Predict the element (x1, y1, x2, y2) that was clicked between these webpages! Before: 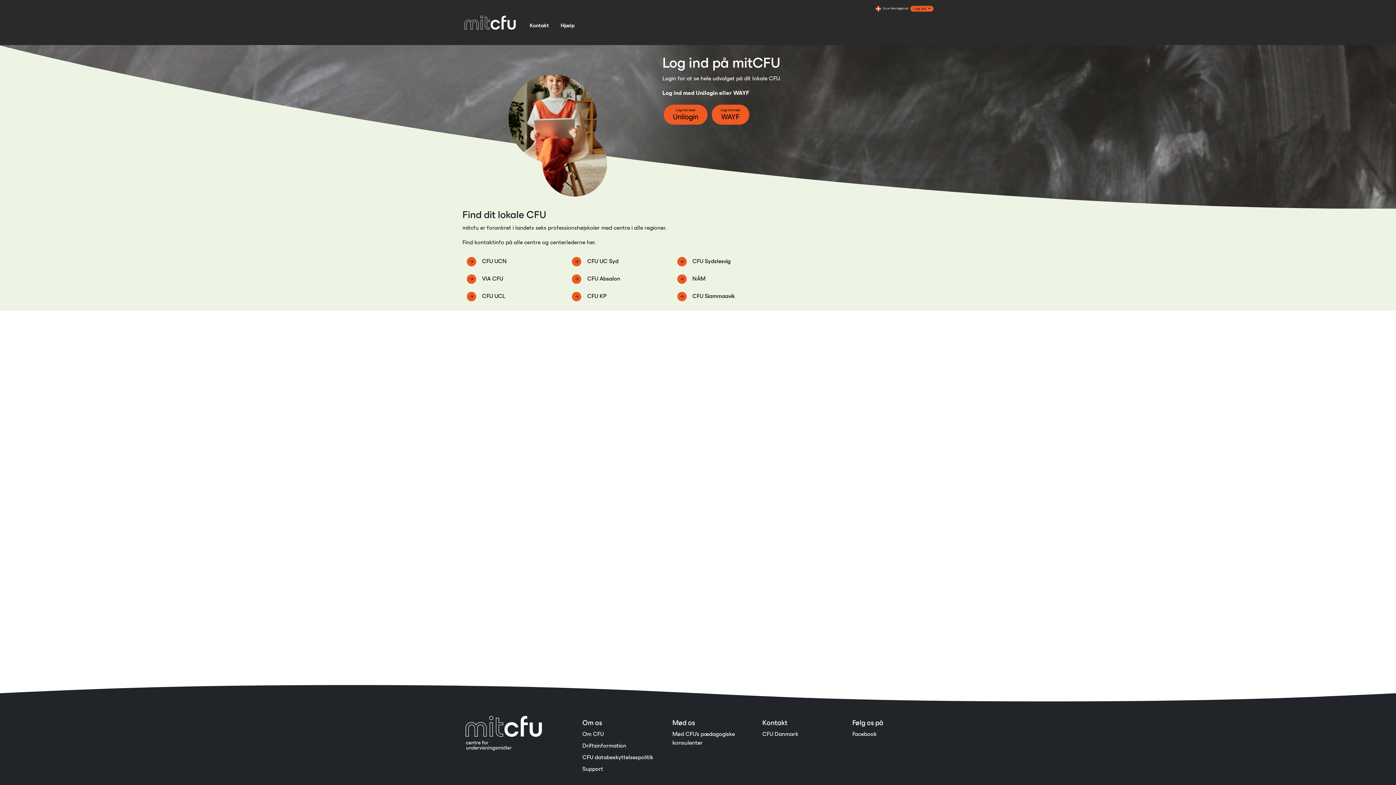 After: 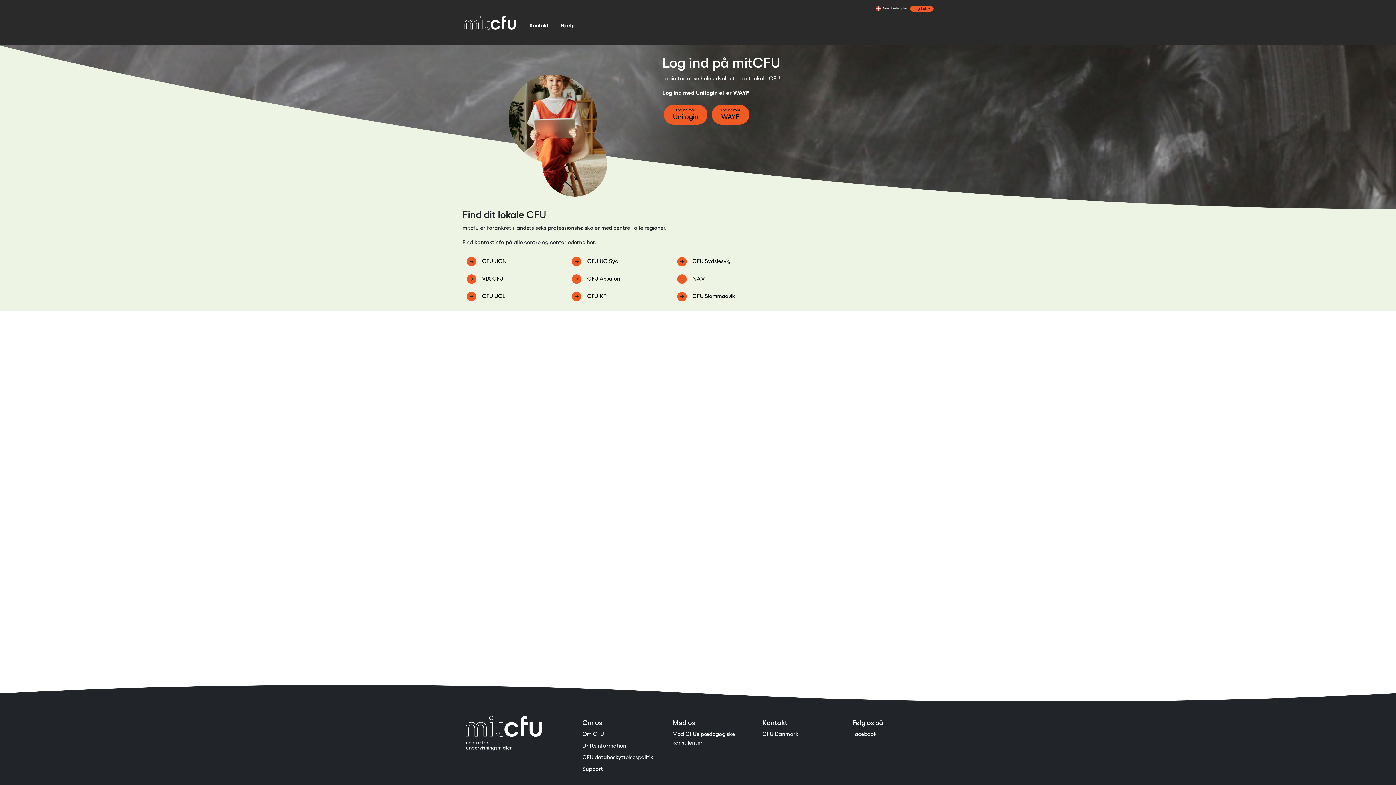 Action: label: VIA CFU bbox: (482, 275, 503, 281)